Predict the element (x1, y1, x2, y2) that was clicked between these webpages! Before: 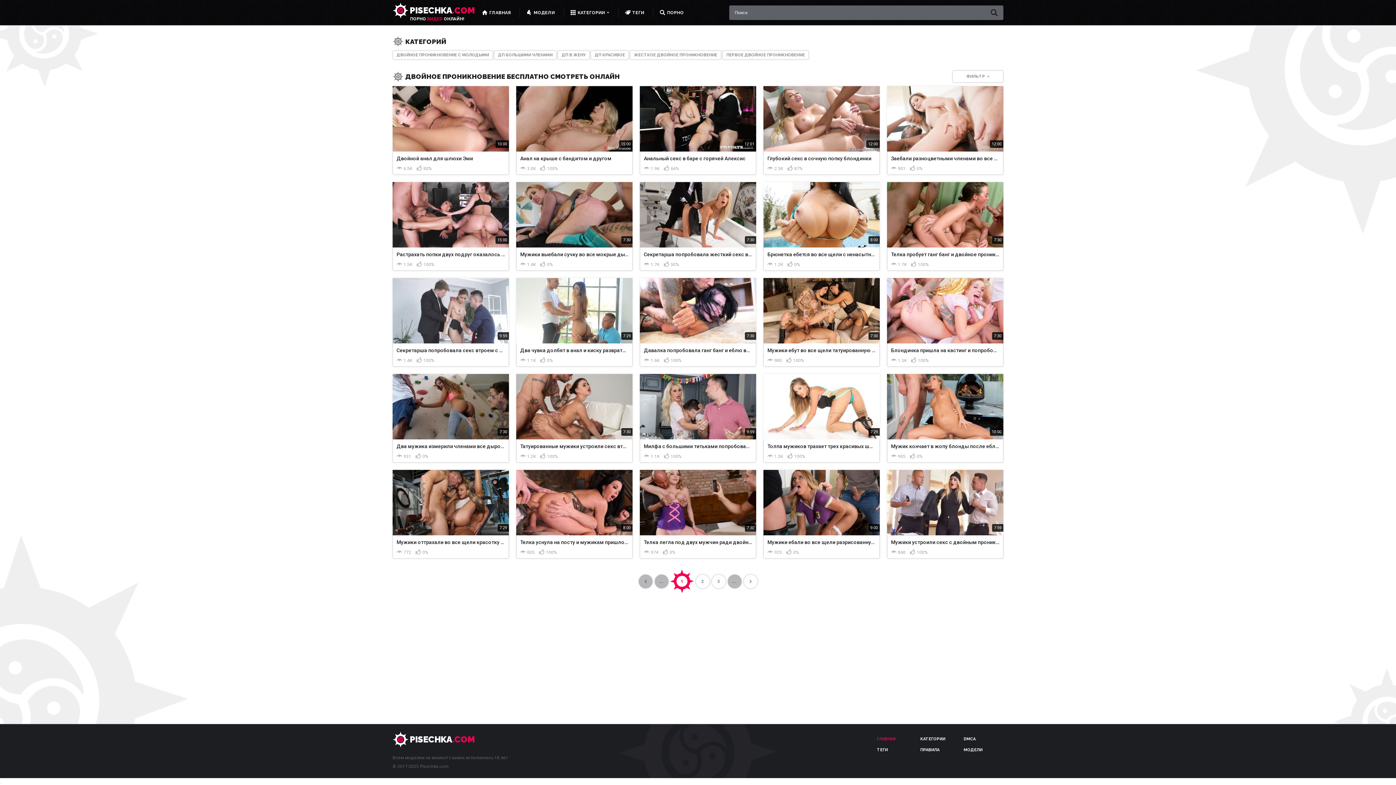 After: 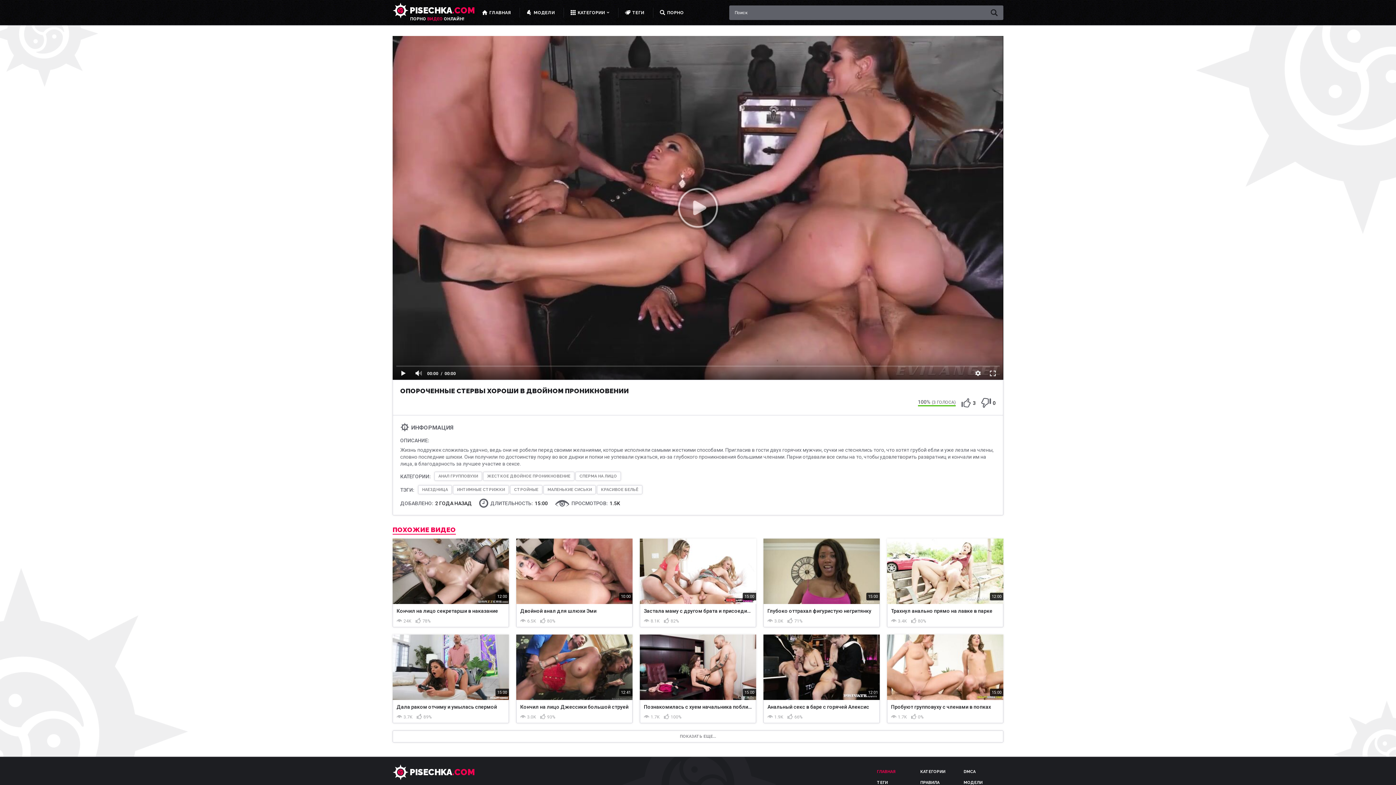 Action: bbox: (392, 182, 509, 270) label: 15:00
Растрахать попки двух подруг оказалось проще простого
1.5K
100%